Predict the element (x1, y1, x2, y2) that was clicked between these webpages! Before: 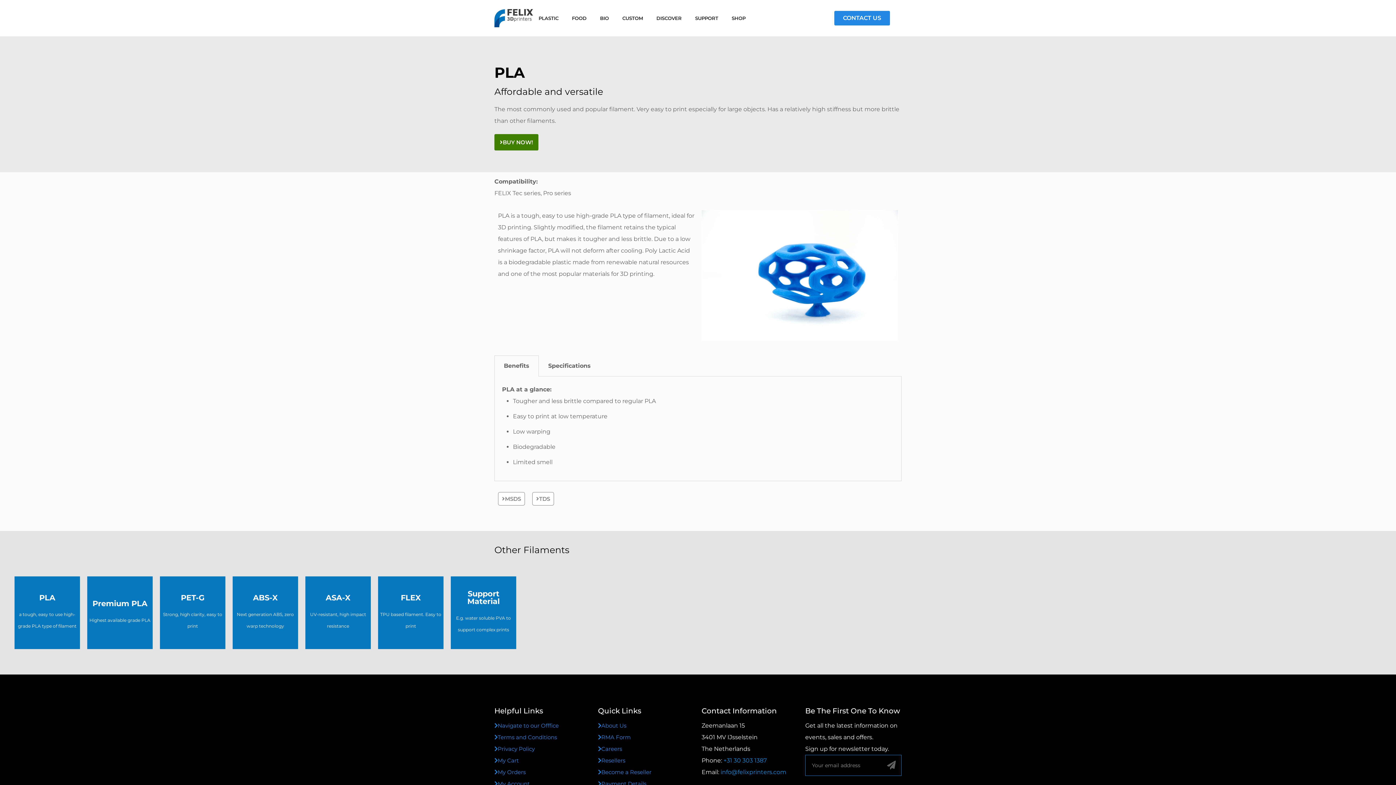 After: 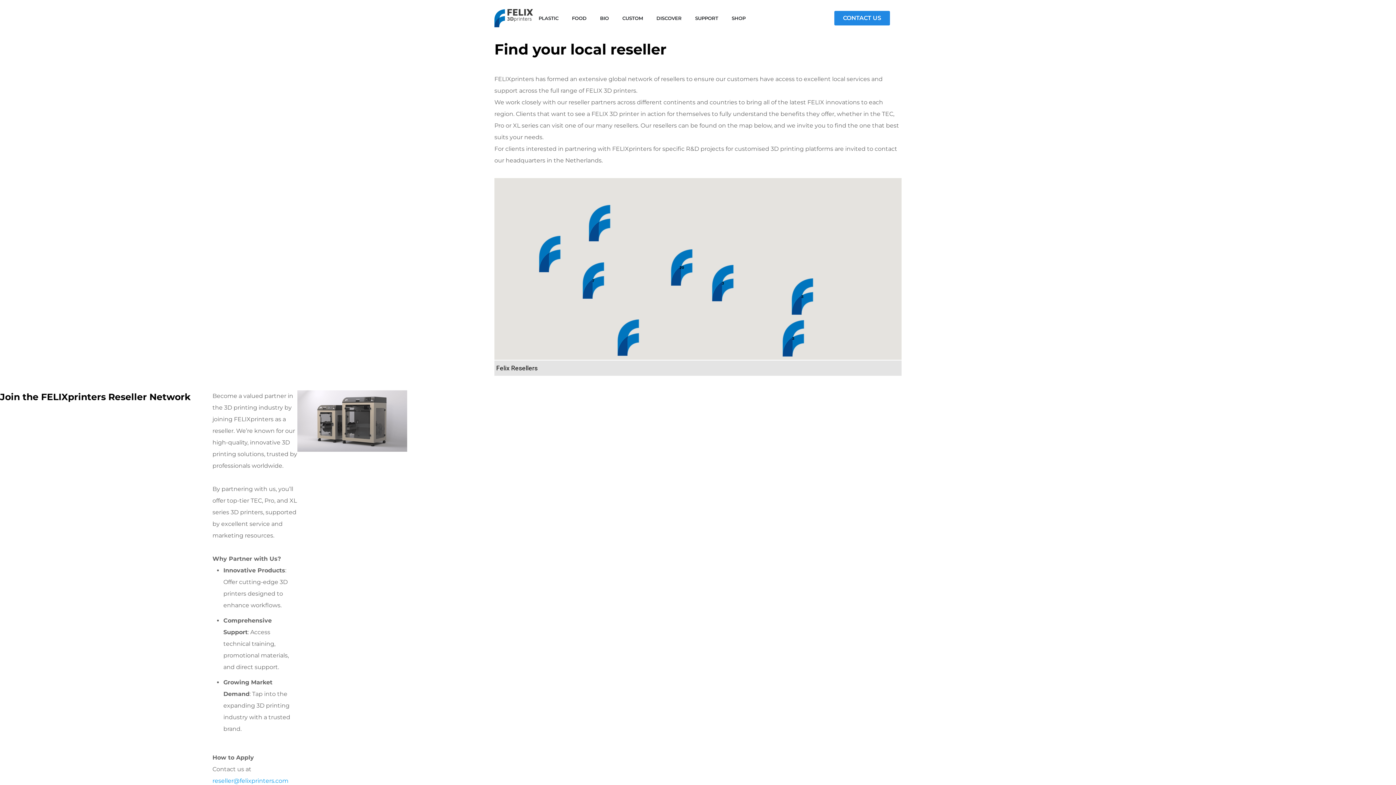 Action: label: Become a Reseller bbox: (598, 769, 651, 775)